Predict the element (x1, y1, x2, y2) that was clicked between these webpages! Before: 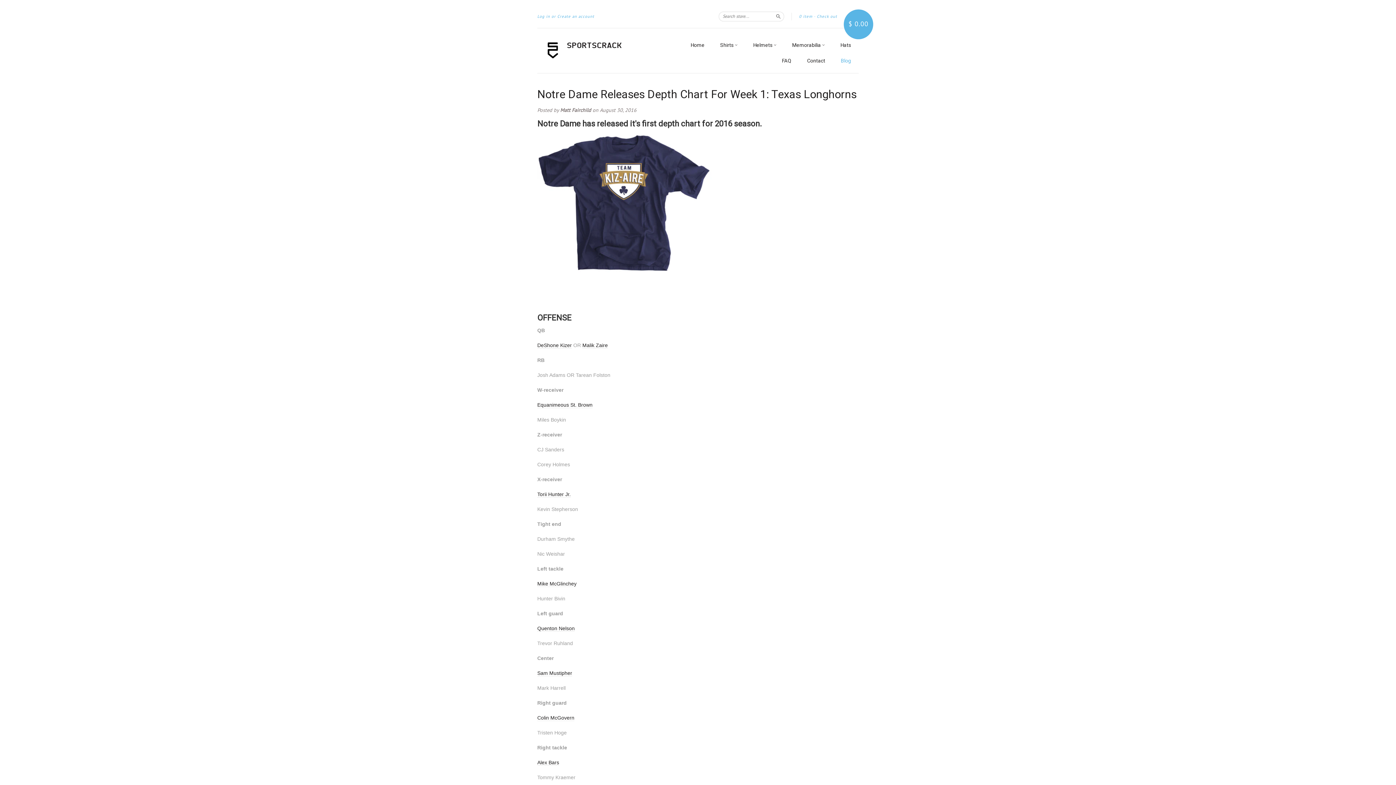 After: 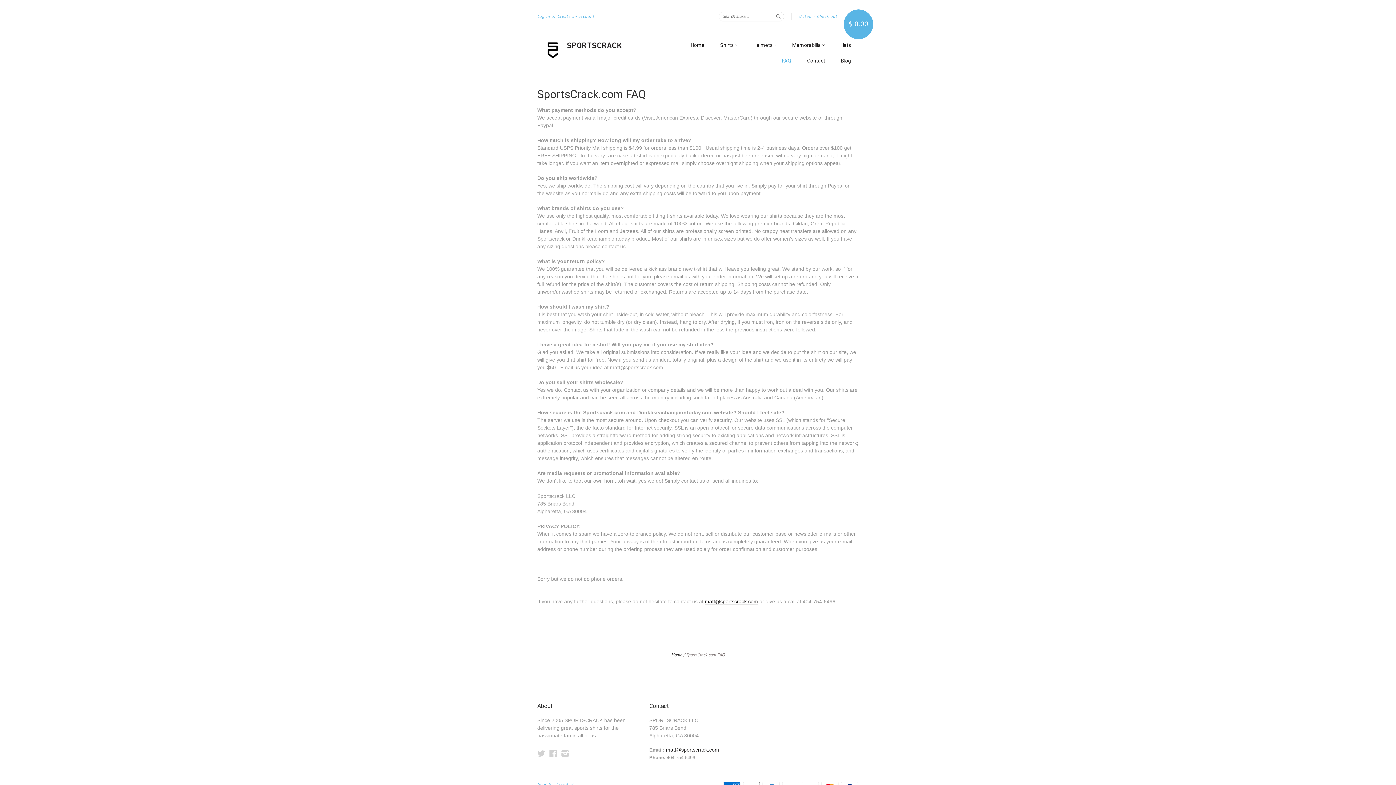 Action: bbox: (782, 57, 791, 64) label: FAQ